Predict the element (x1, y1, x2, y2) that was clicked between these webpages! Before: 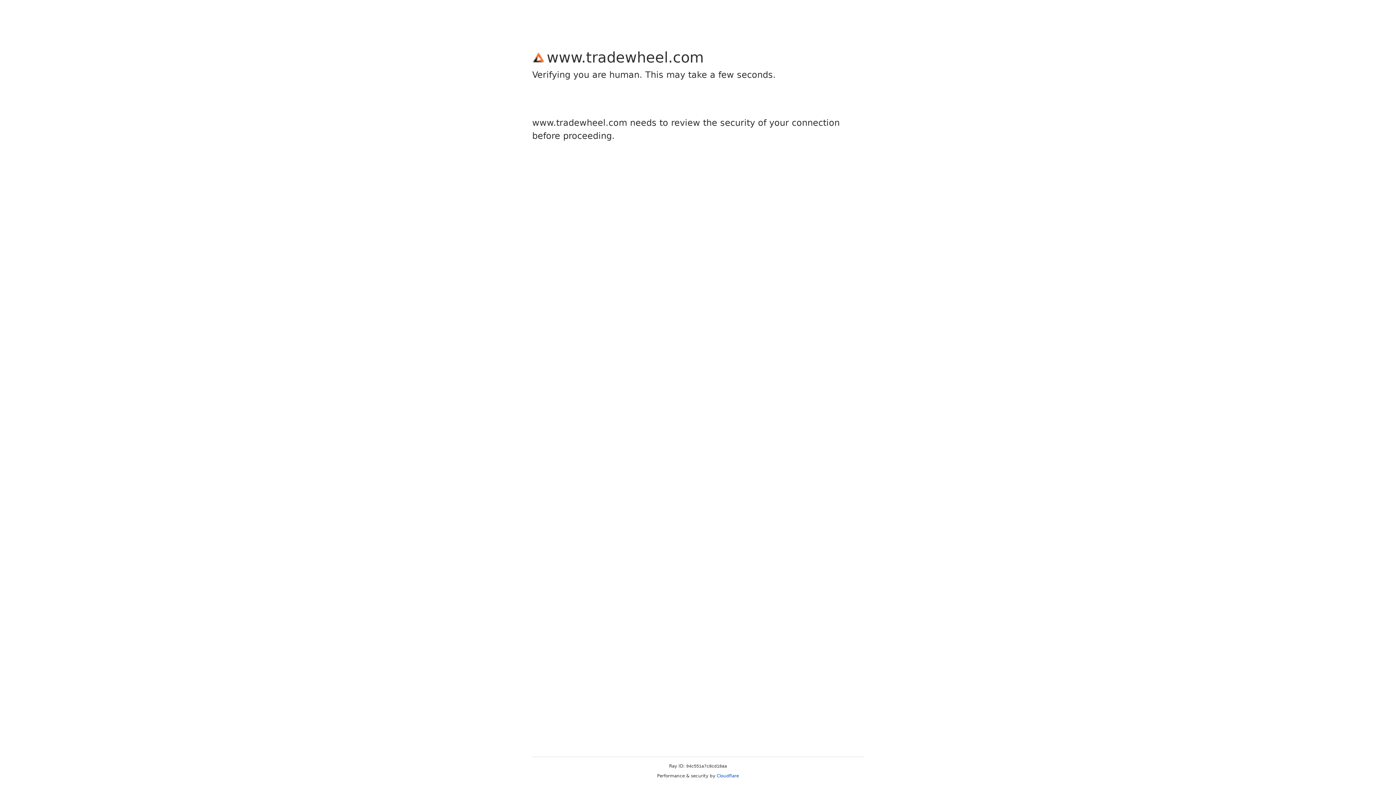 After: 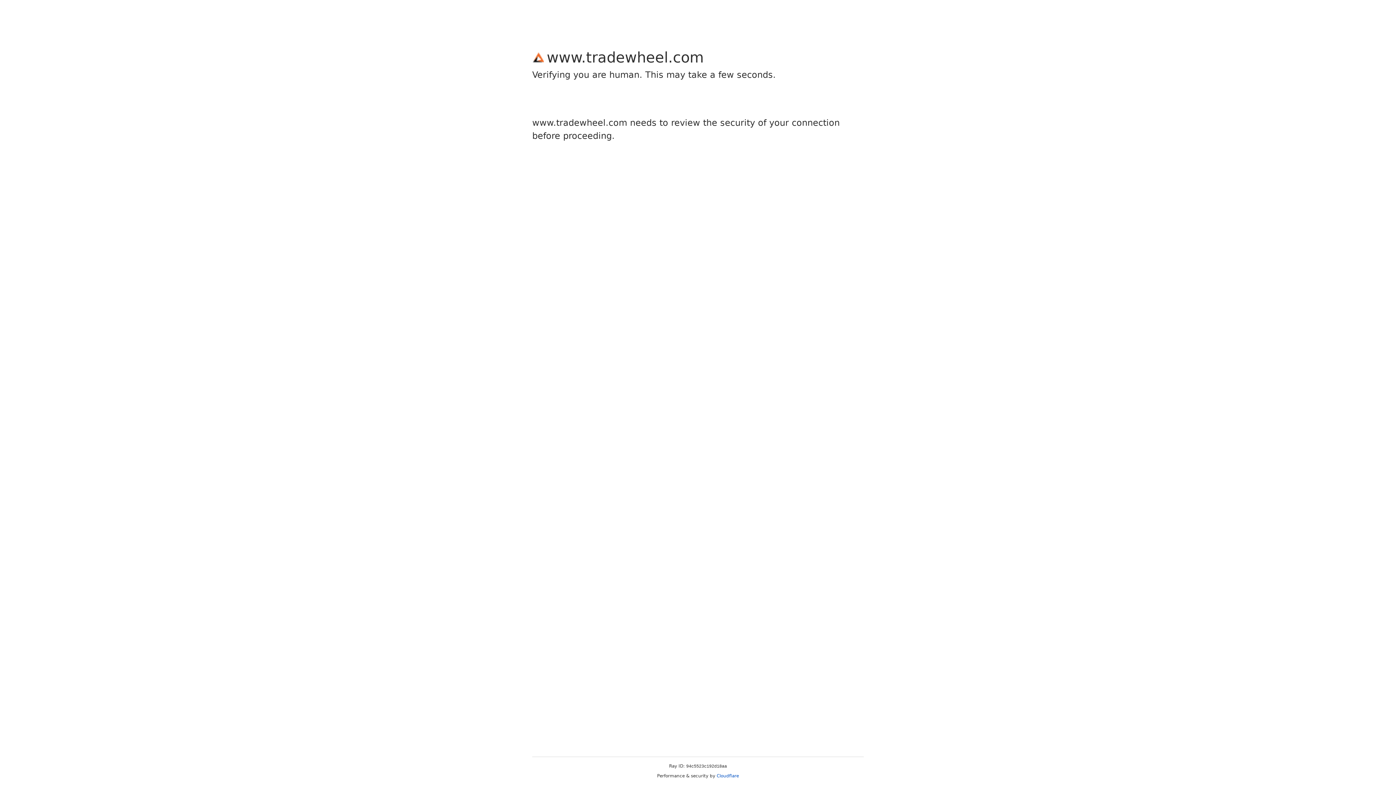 Action: label: Cloudflare bbox: (716, 773, 739, 778)